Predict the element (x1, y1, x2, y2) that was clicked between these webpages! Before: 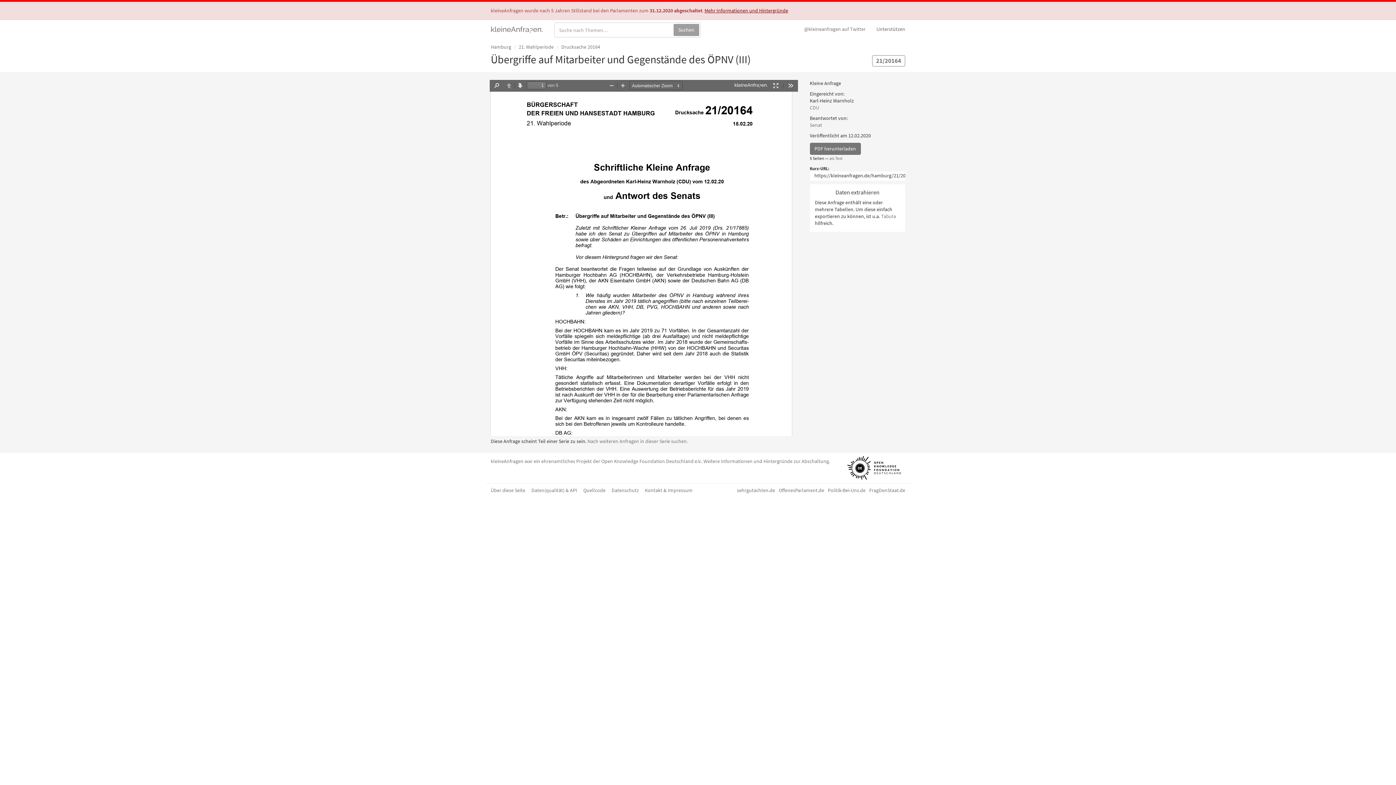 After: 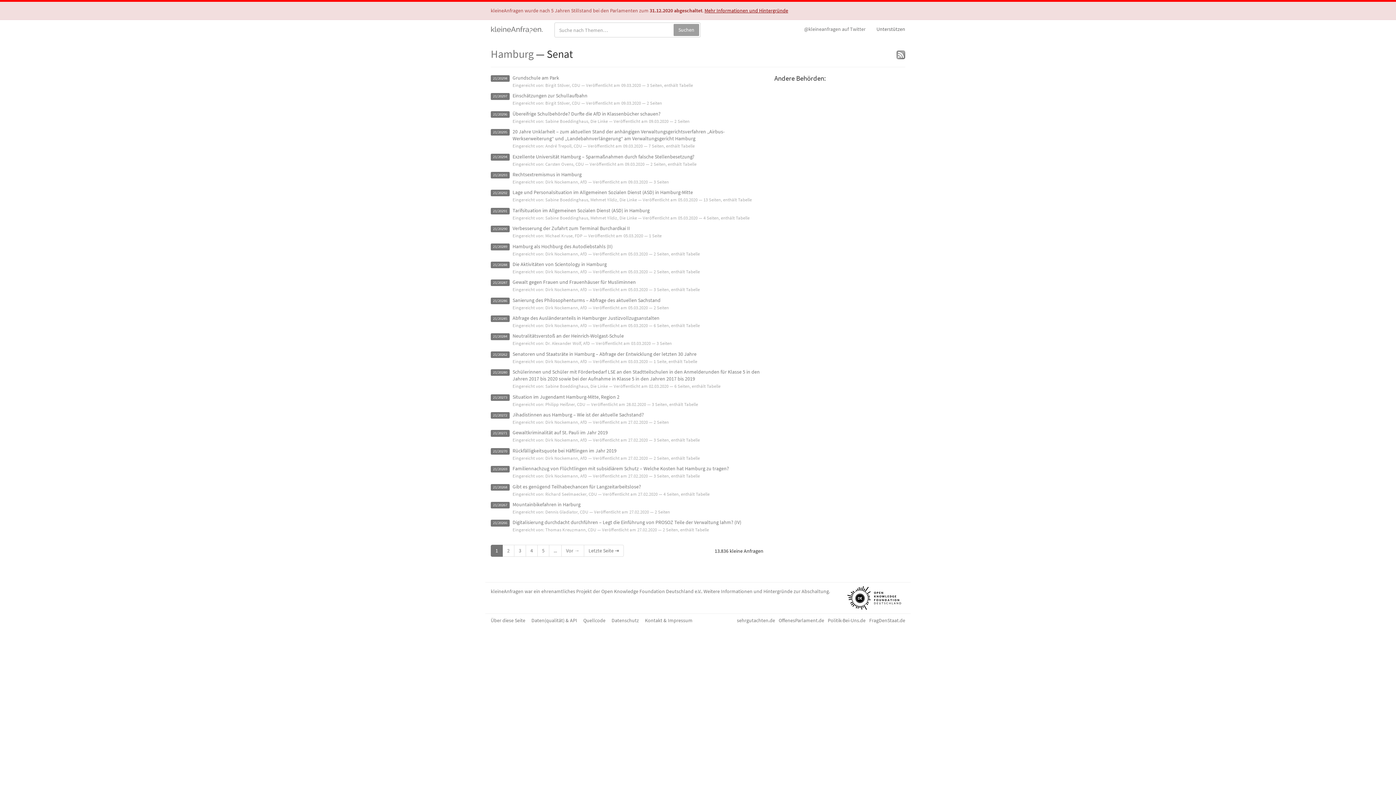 Action: label: Senat bbox: (810, 121, 822, 128)